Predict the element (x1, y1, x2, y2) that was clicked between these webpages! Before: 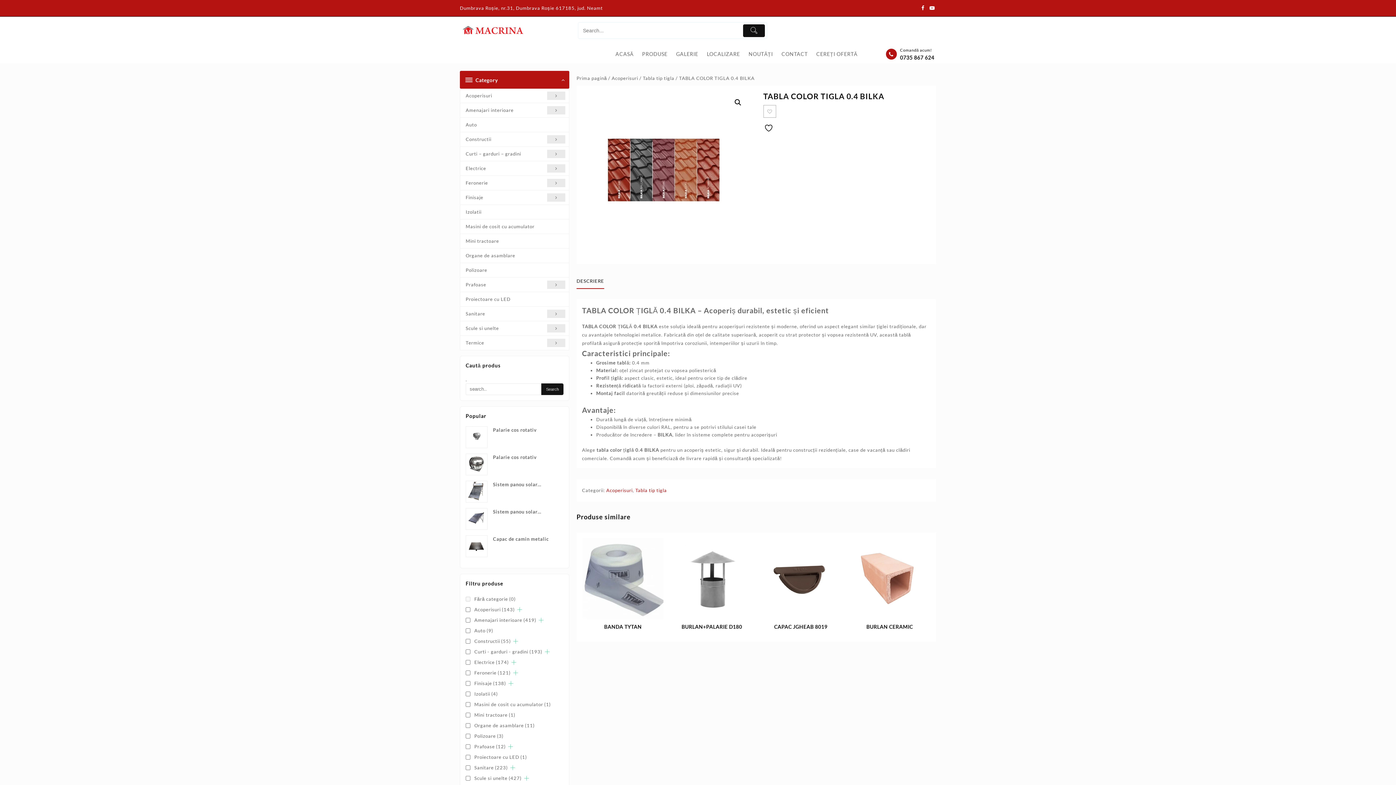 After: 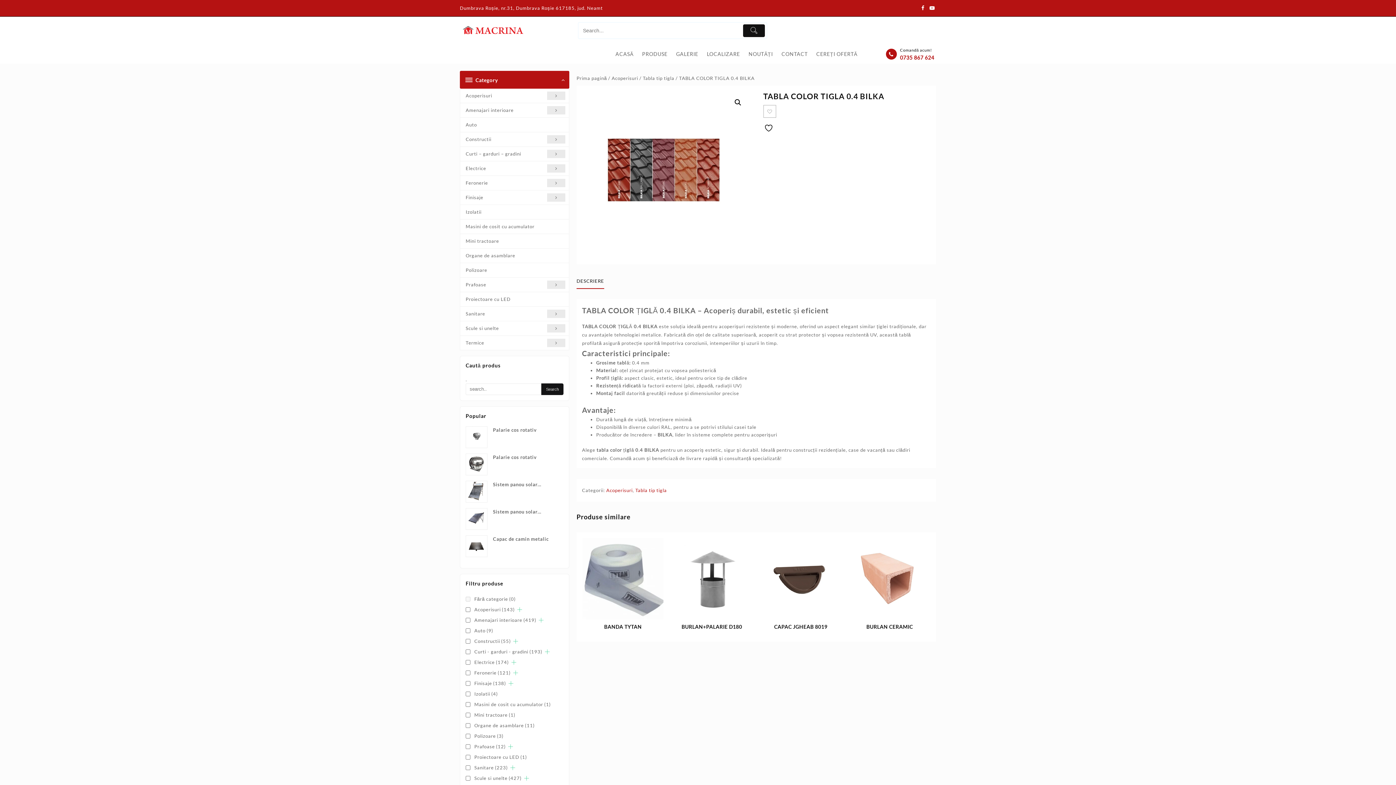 Action: label: 0735 867 624 bbox: (900, 54, 934, 60)